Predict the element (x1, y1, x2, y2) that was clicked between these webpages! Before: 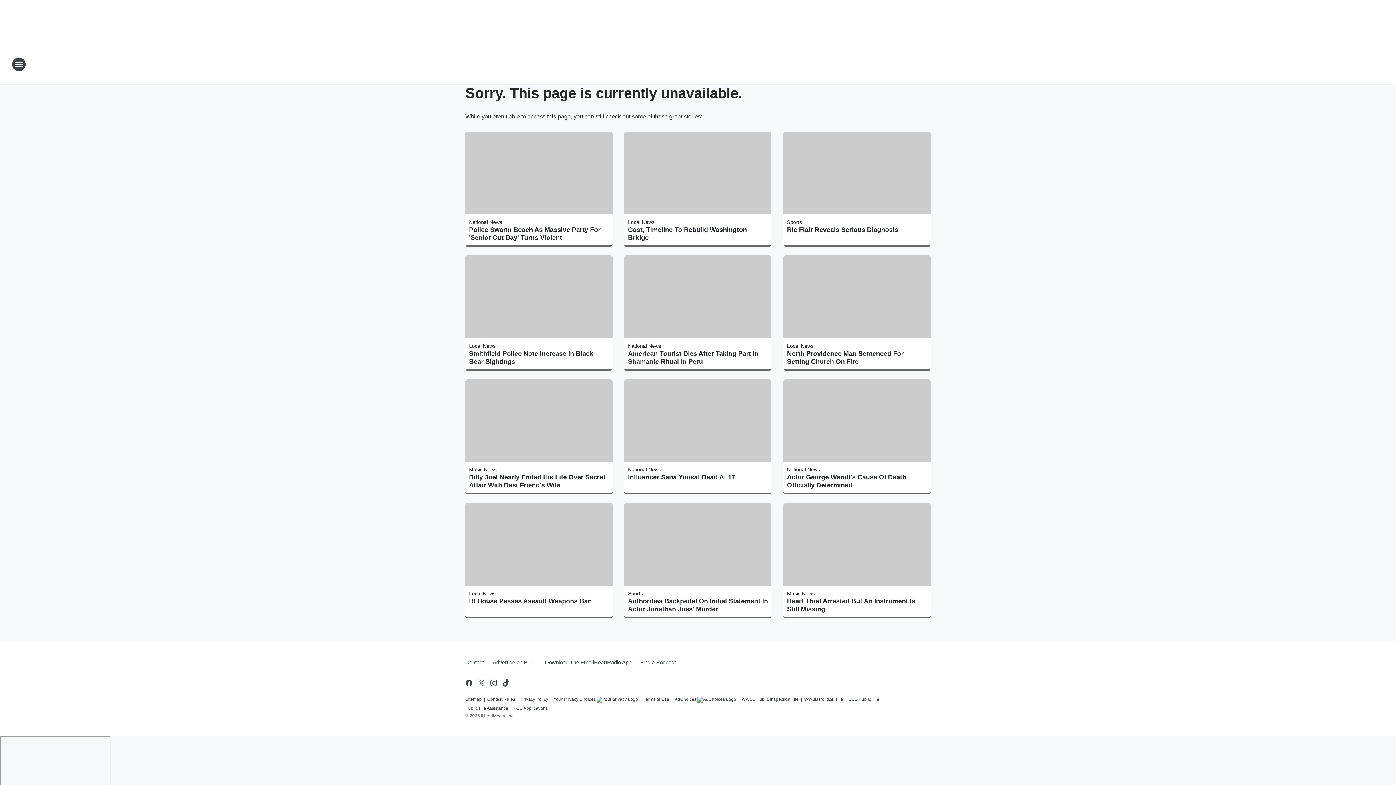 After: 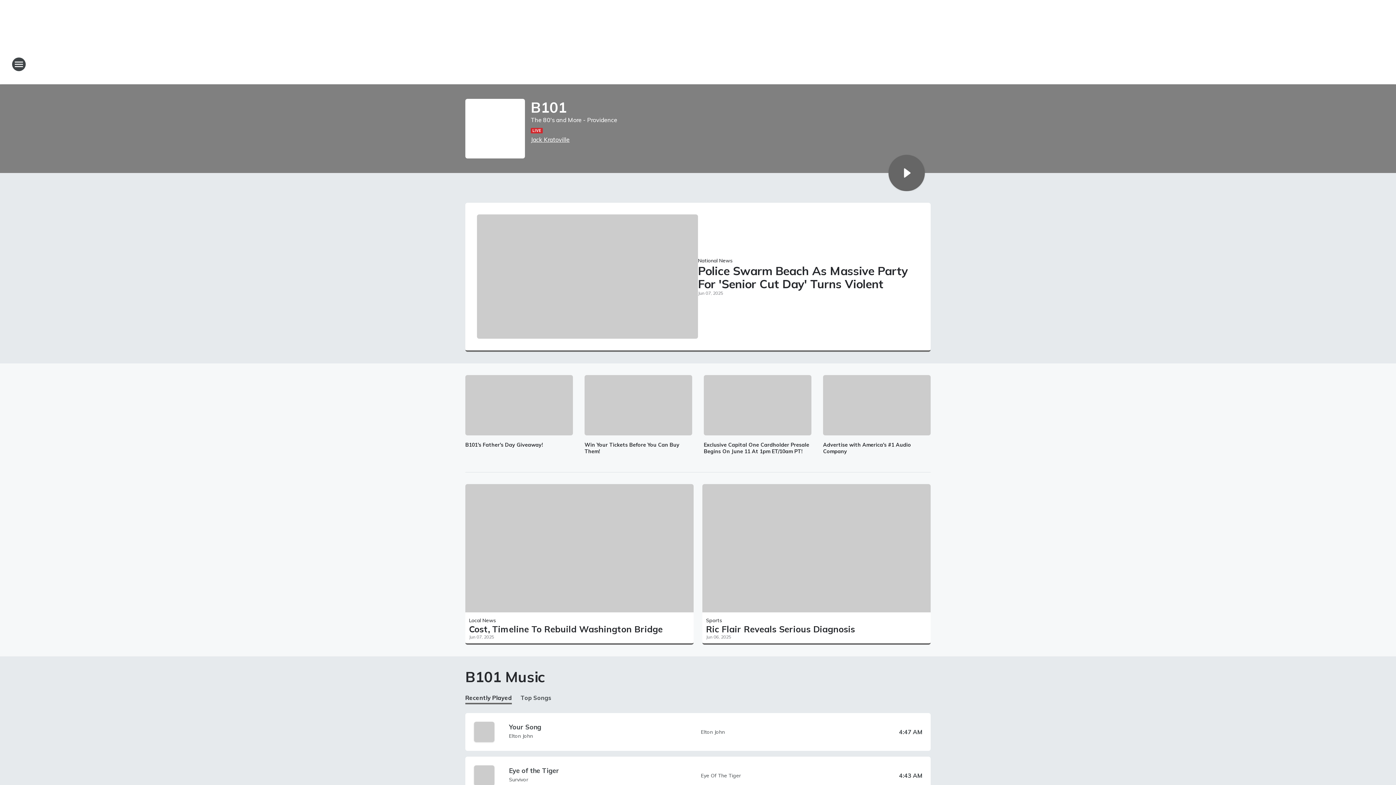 Action: bbox: (665, 52, 730, 76) label: Station Link